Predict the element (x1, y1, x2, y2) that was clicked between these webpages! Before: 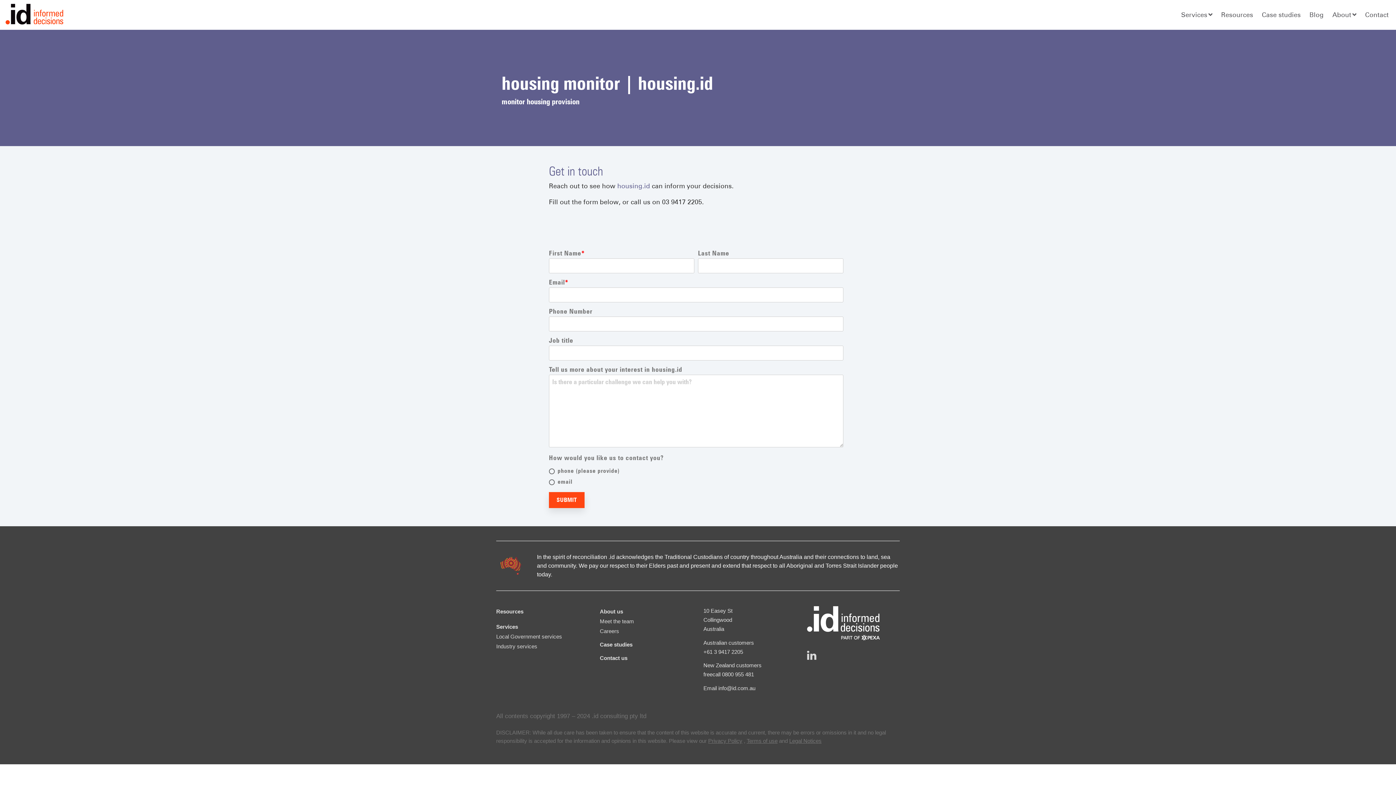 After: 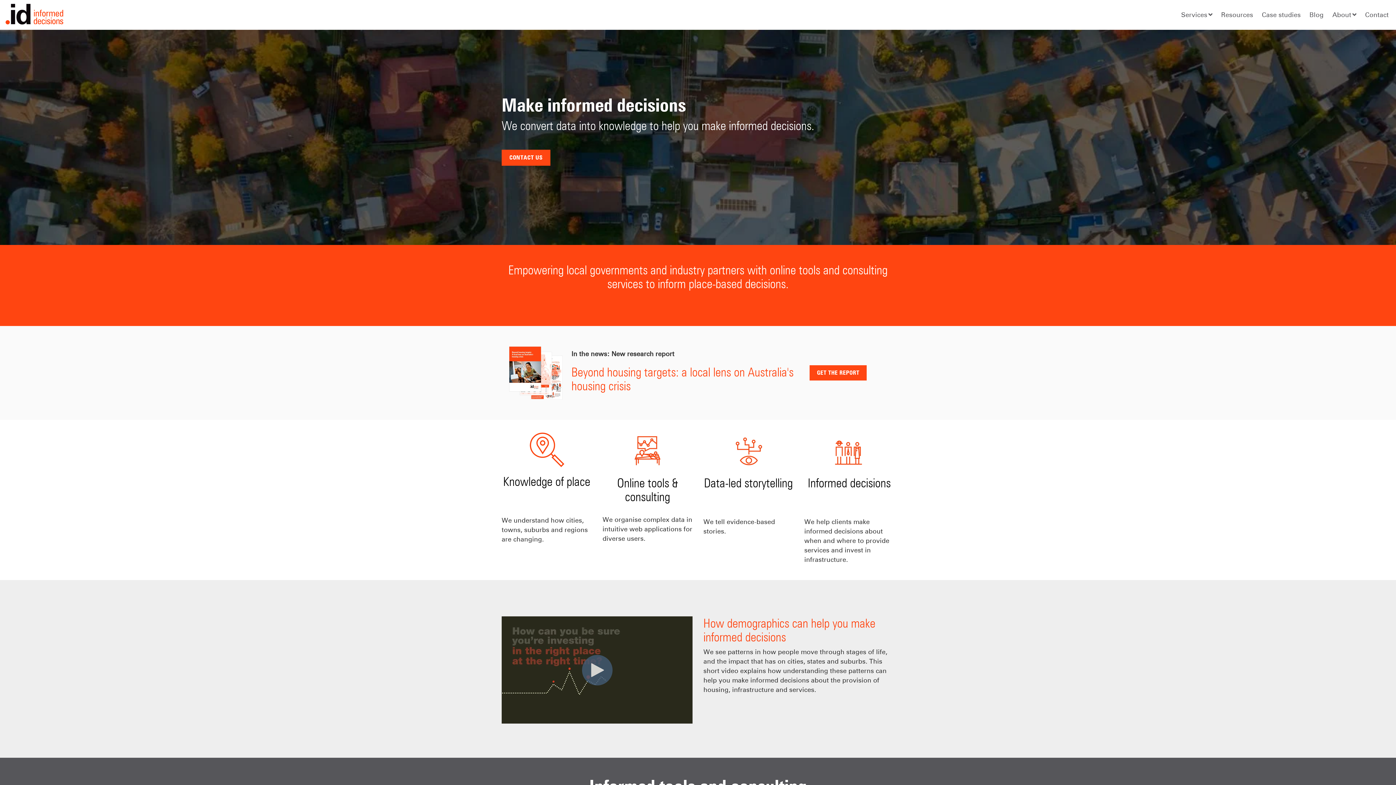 Action: bbox: (5, 3, 63, 24)